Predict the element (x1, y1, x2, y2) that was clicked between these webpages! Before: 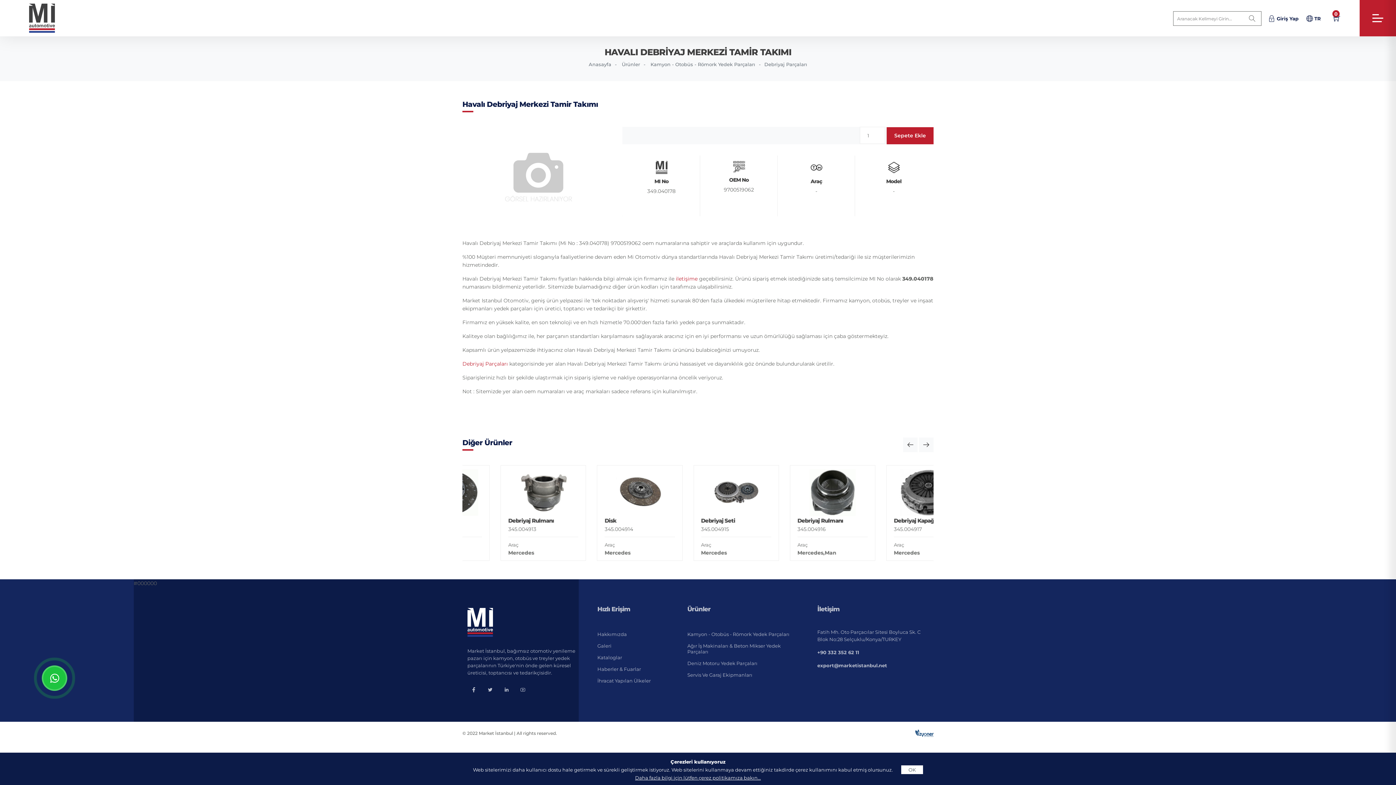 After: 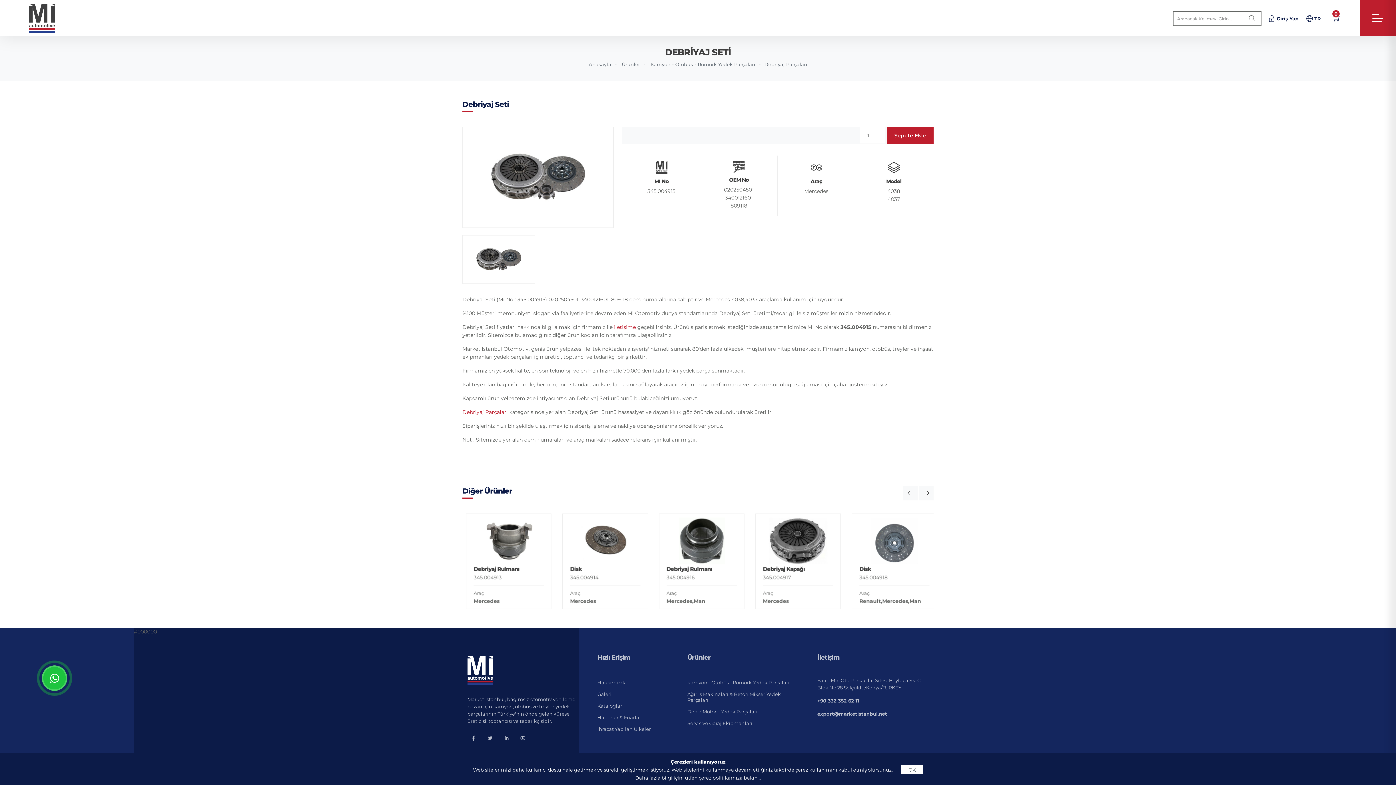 Action: bbox: (759, 469, 829, 516)